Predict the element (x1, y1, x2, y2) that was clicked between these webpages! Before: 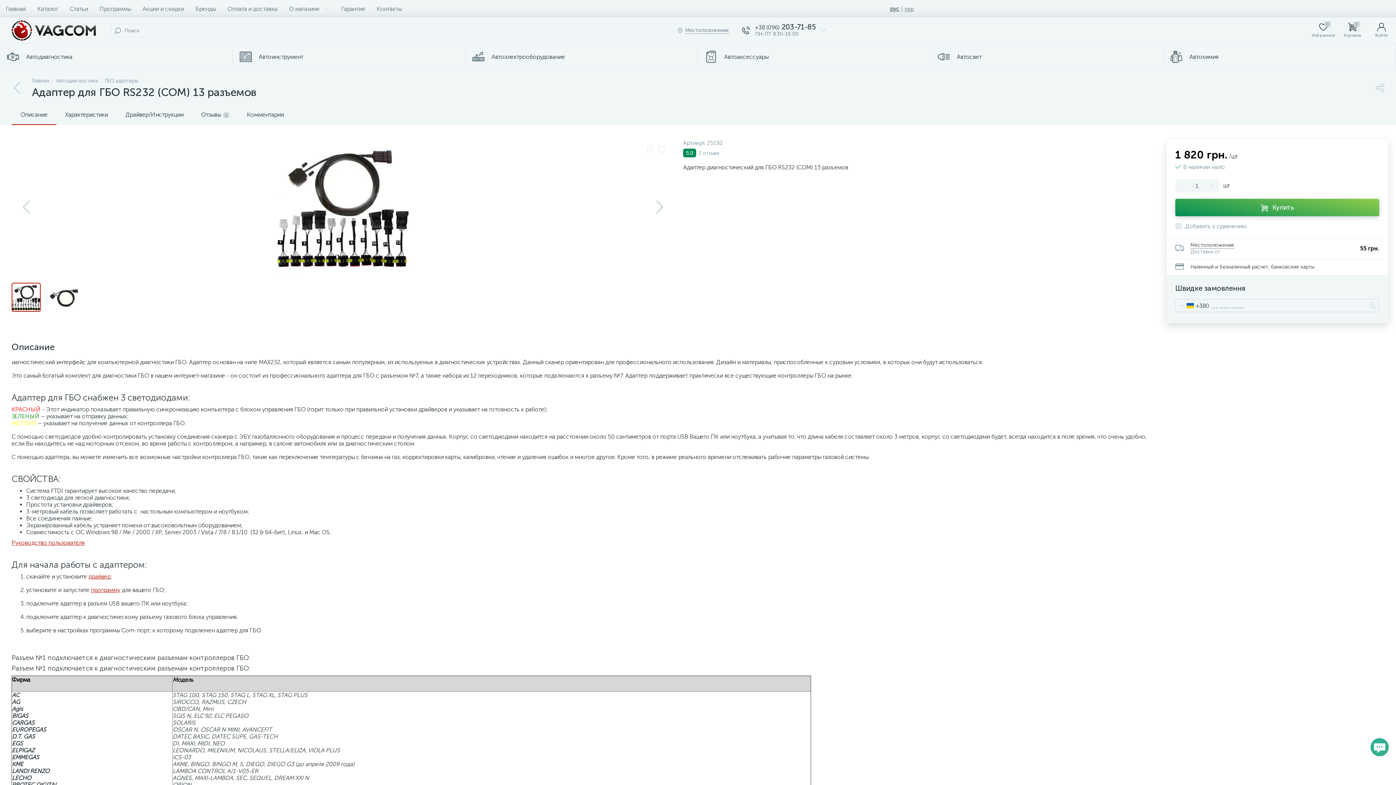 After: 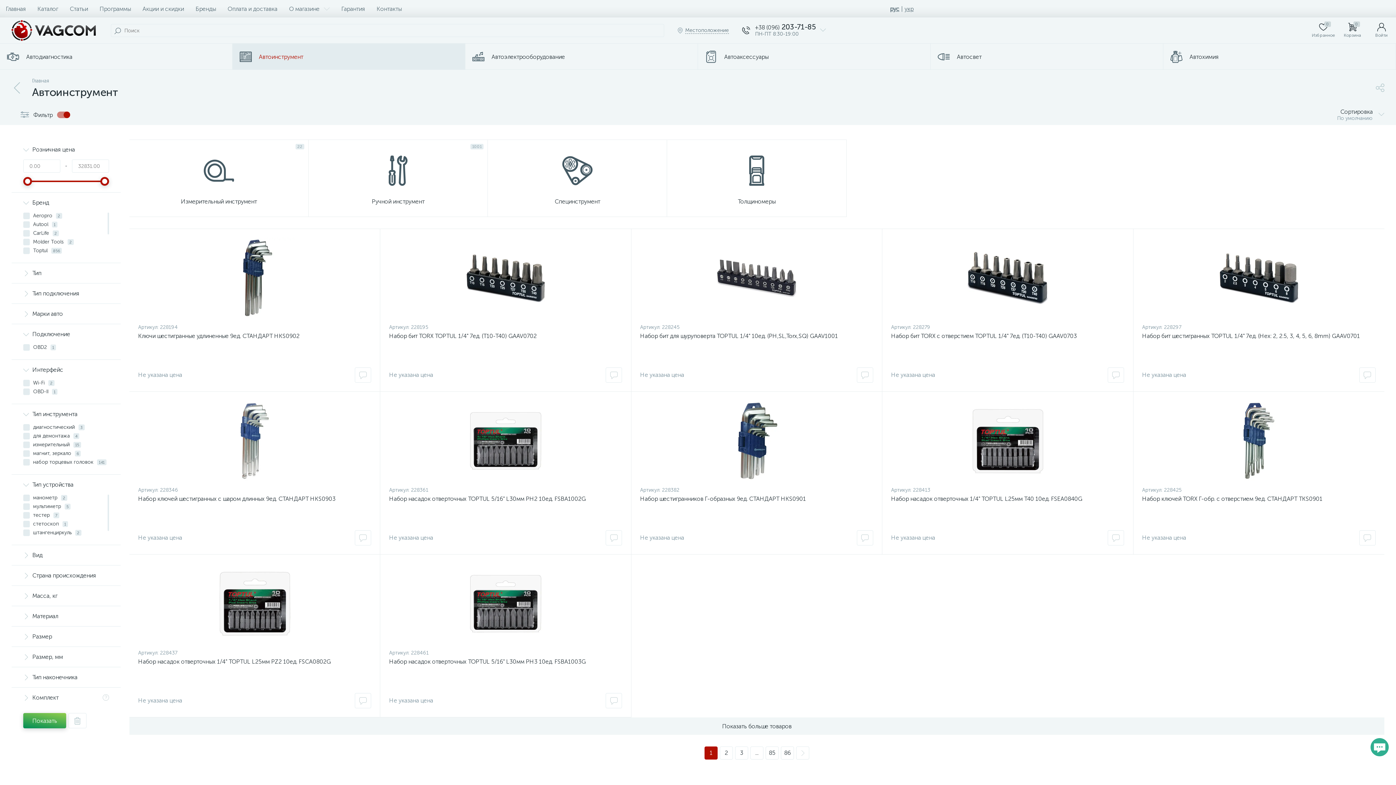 Action: bbox: (232, 43, 465, 69) label: Автоинструмент